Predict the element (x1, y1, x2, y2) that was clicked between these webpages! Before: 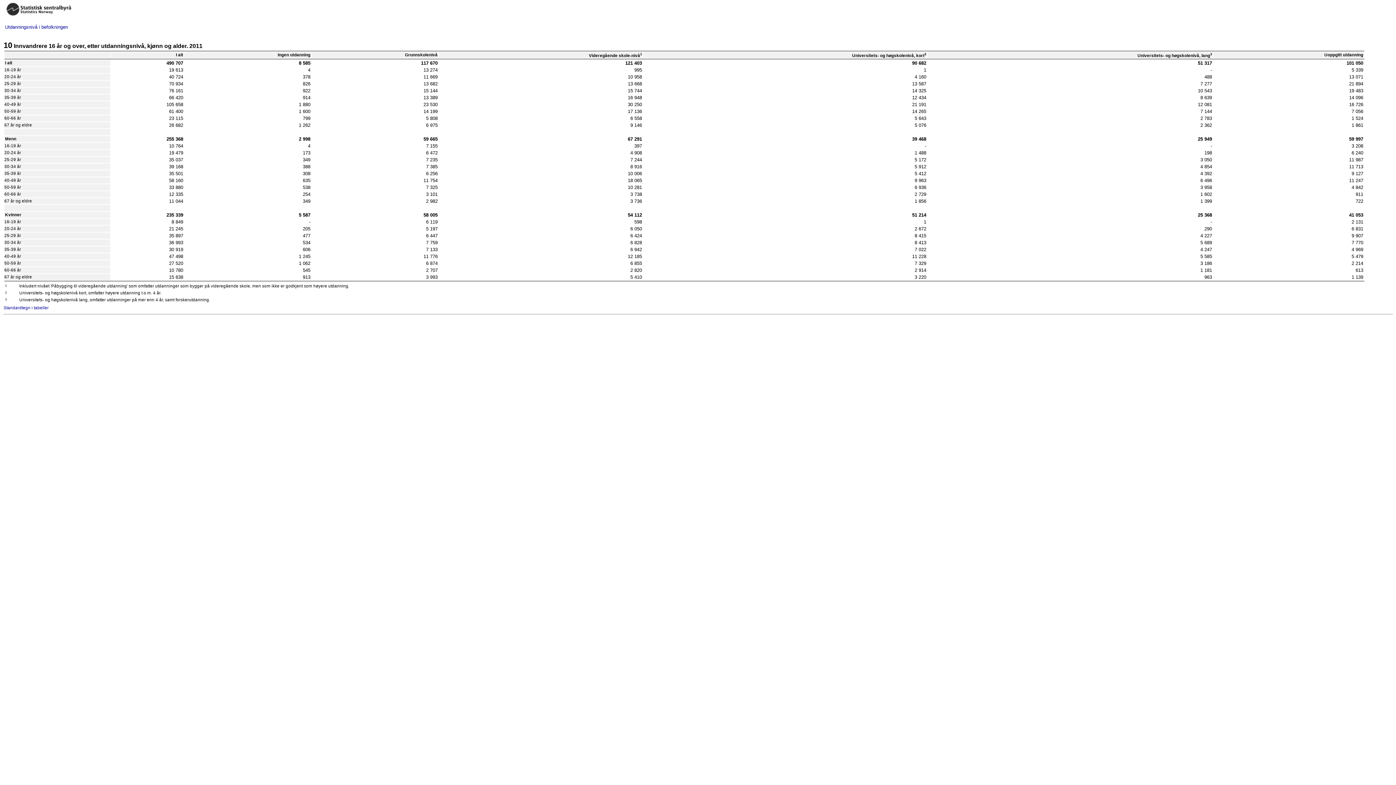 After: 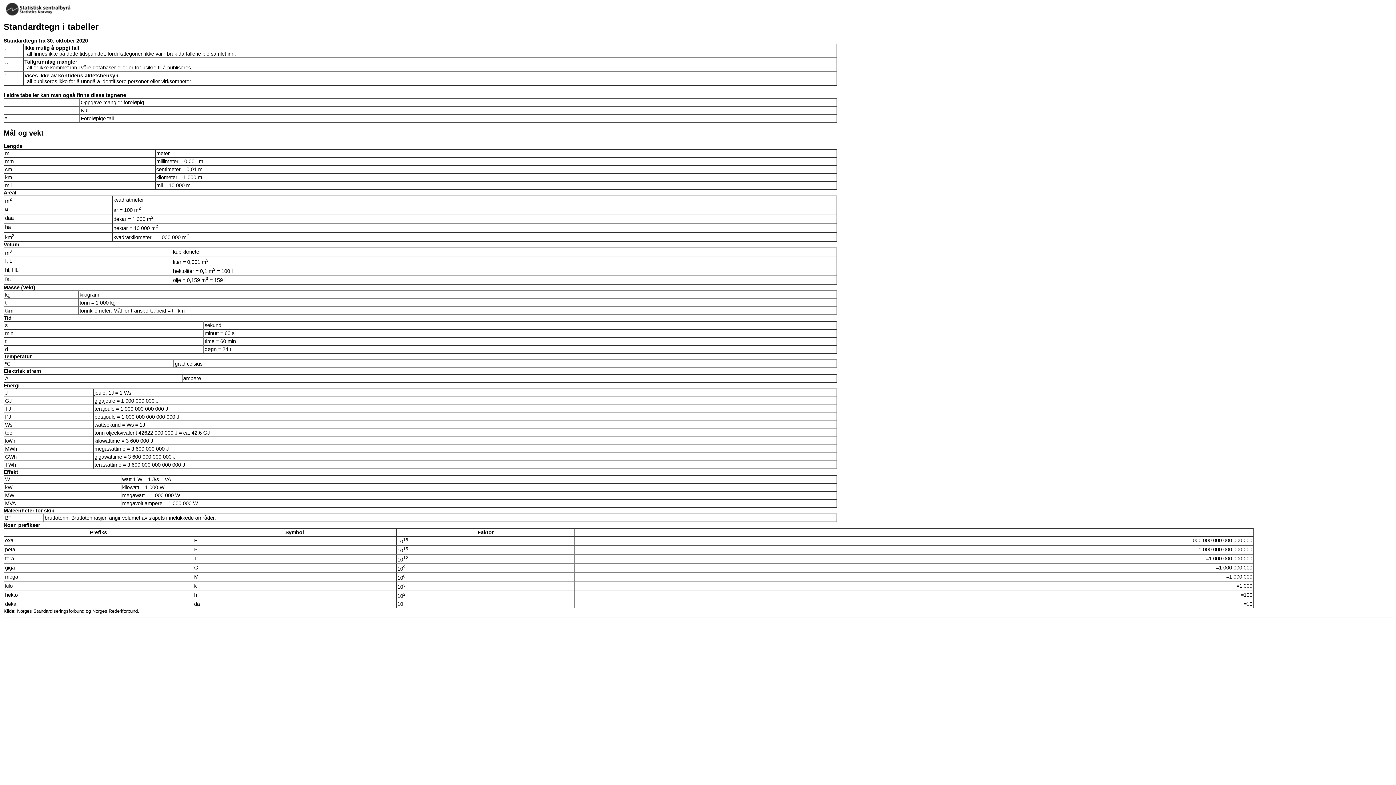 Action: label: Standardtegn i tabeller bbox: (3, 305, 48, 310)